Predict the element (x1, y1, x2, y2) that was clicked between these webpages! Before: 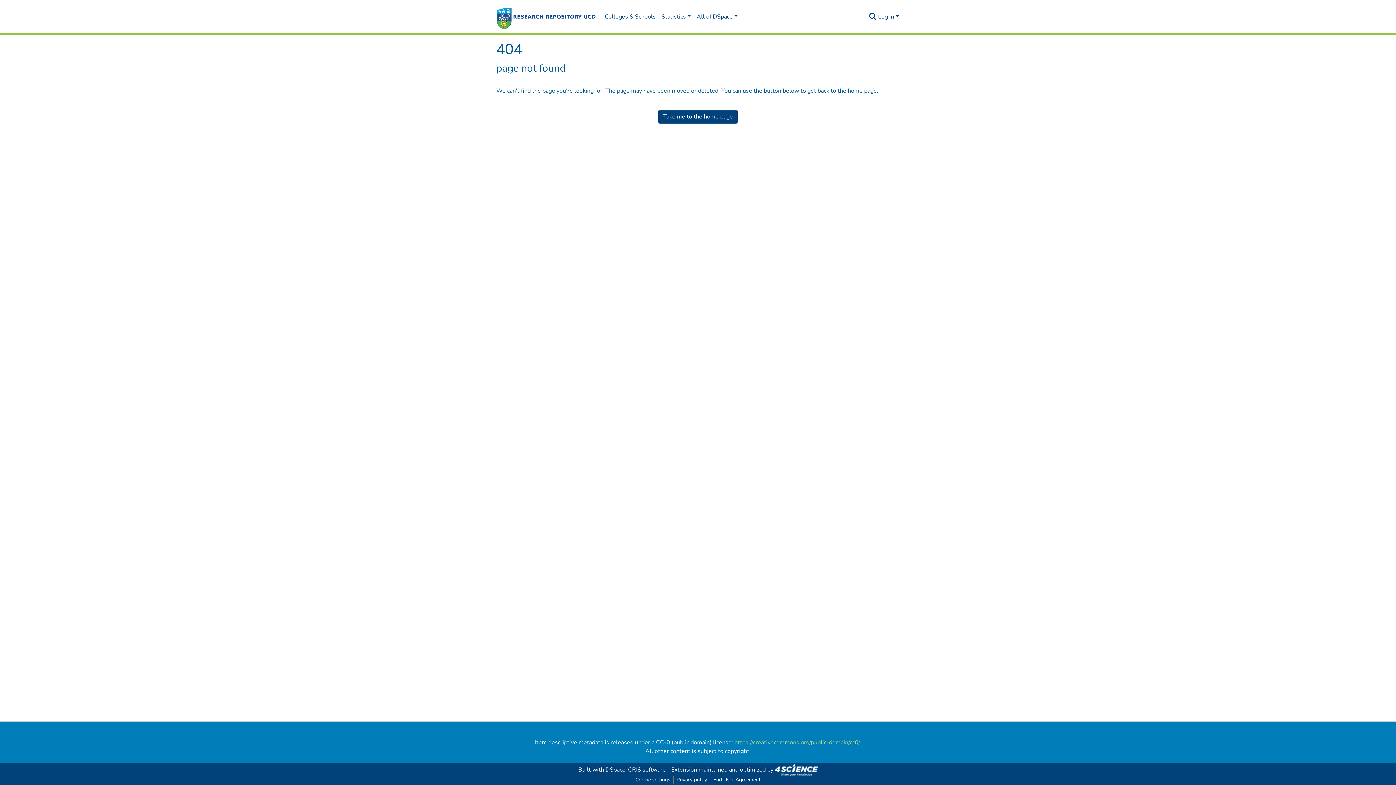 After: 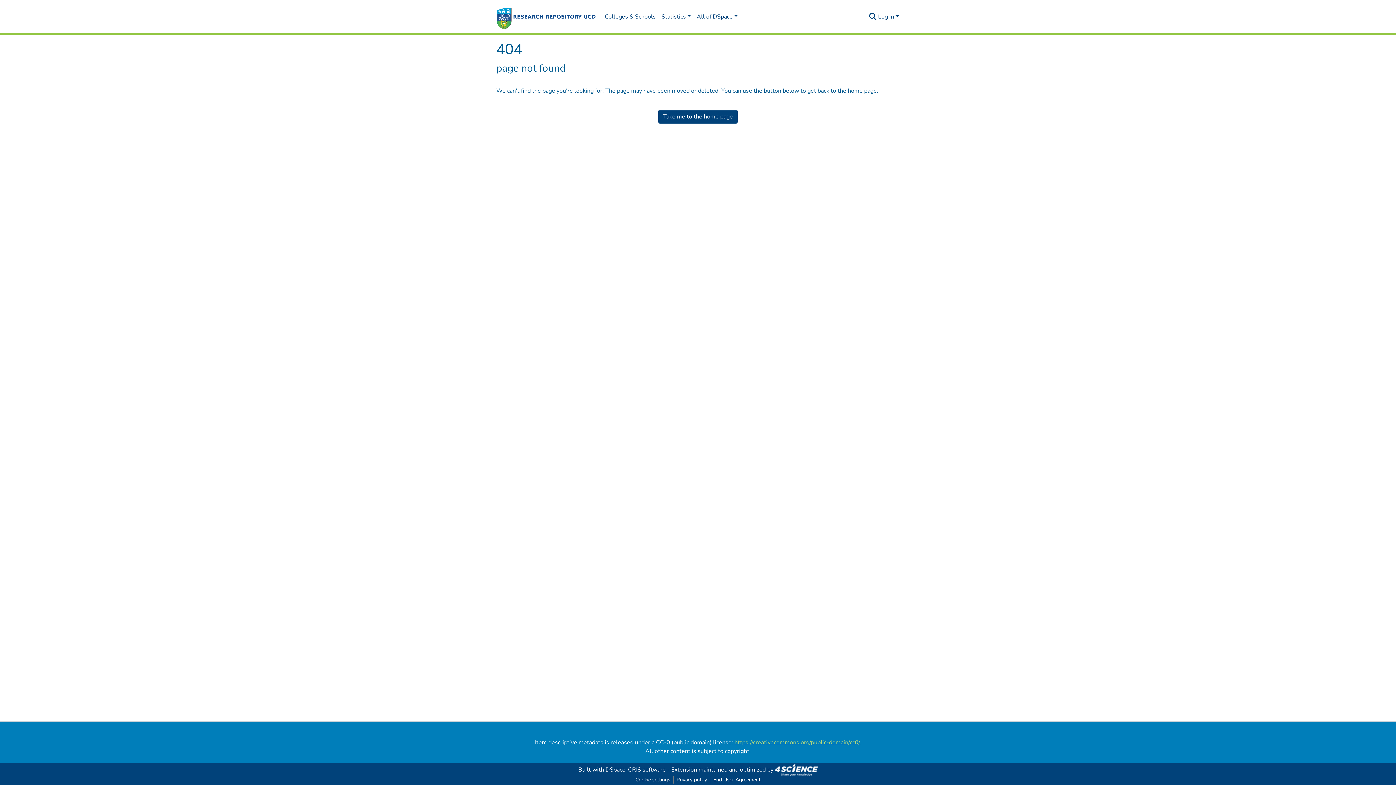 Action: label: https://creativecommons.org/public-domain/cc0/ bbox: (734, 738, 859, 746)